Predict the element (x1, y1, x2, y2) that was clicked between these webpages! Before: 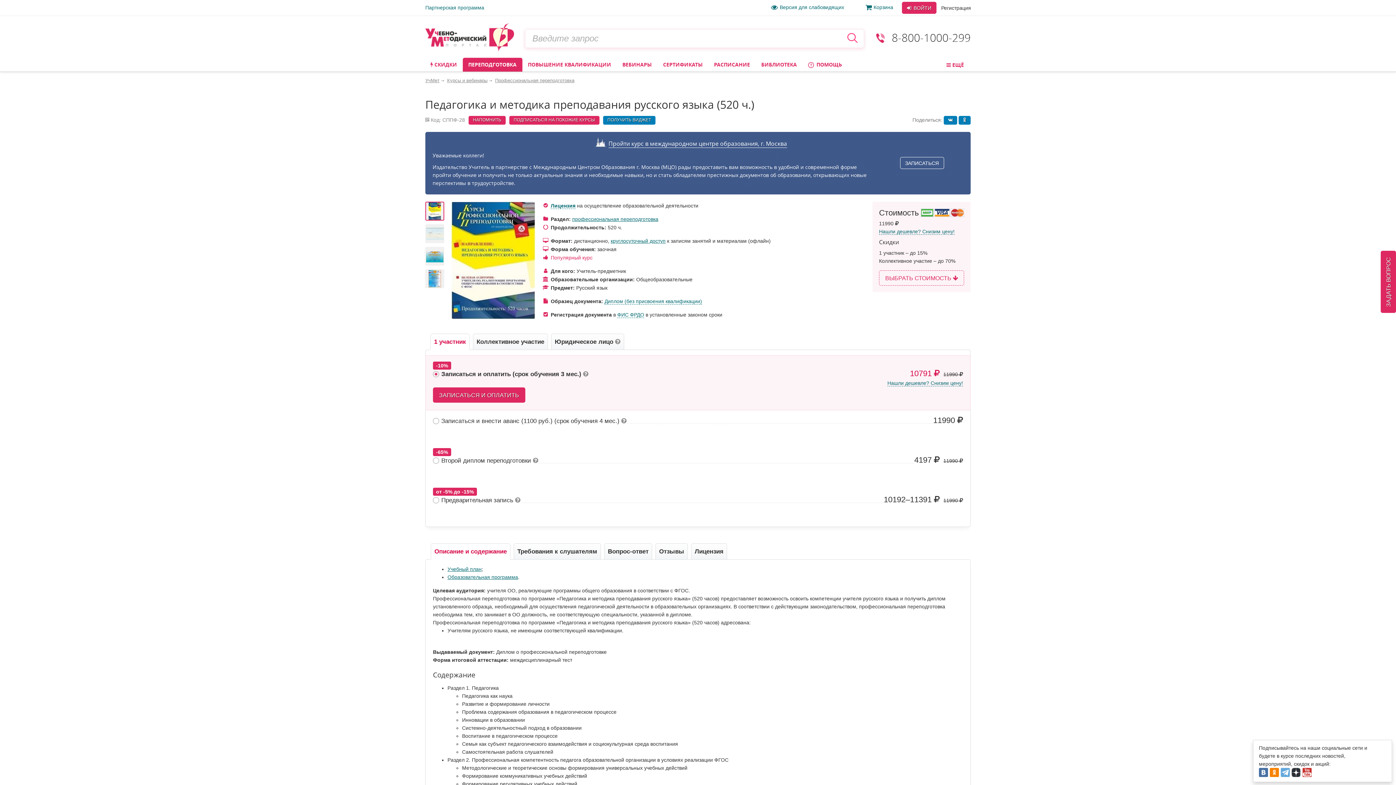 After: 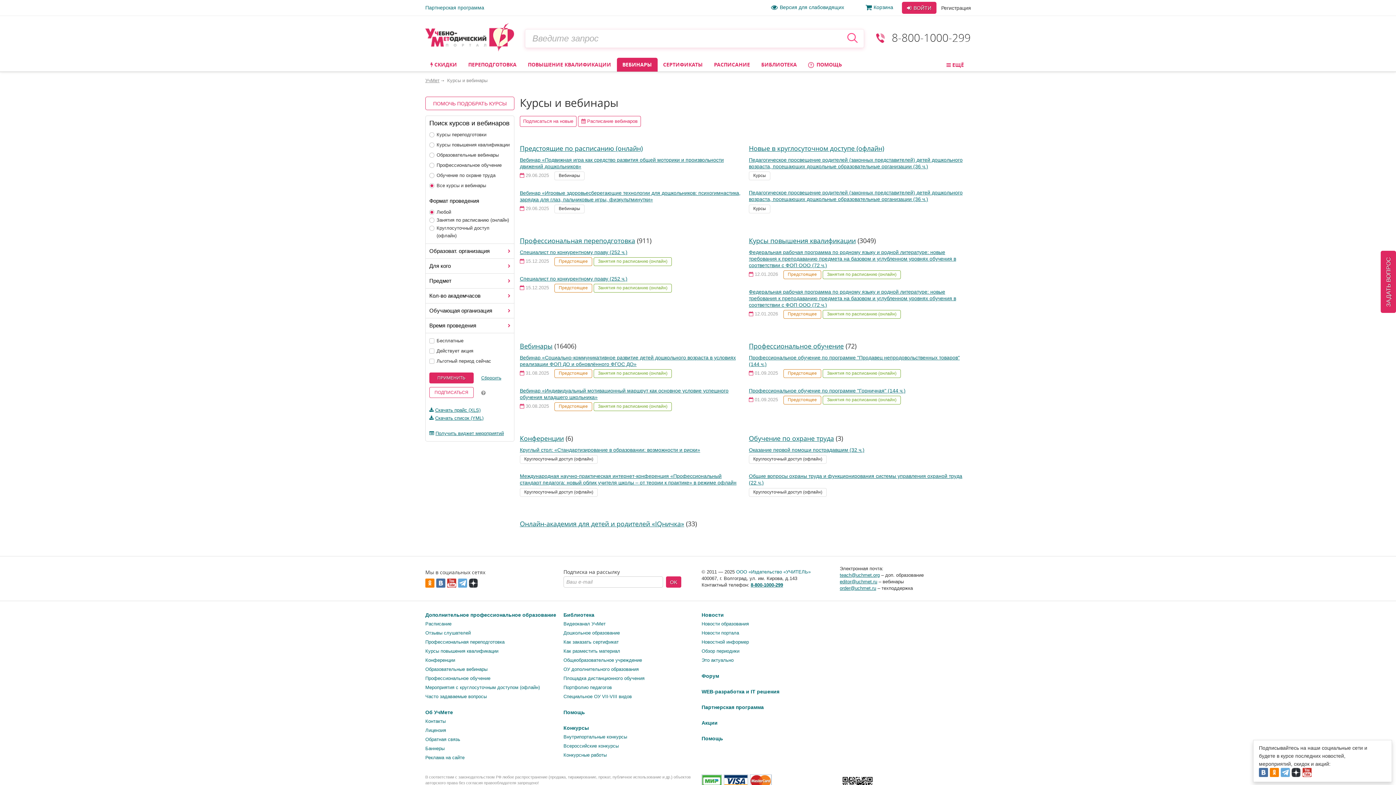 Action: bbox: (447, 77, 487, 83) label: Курсы и вебинары